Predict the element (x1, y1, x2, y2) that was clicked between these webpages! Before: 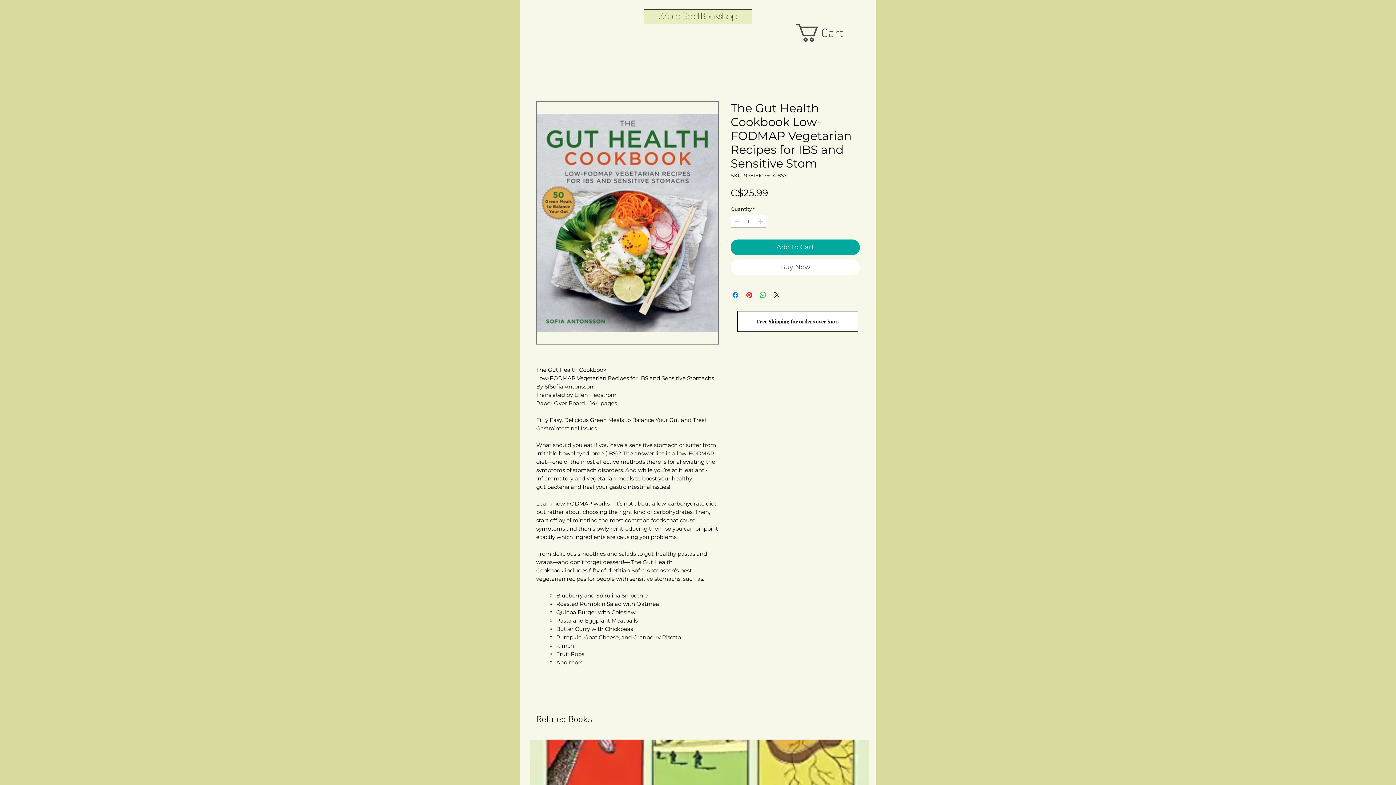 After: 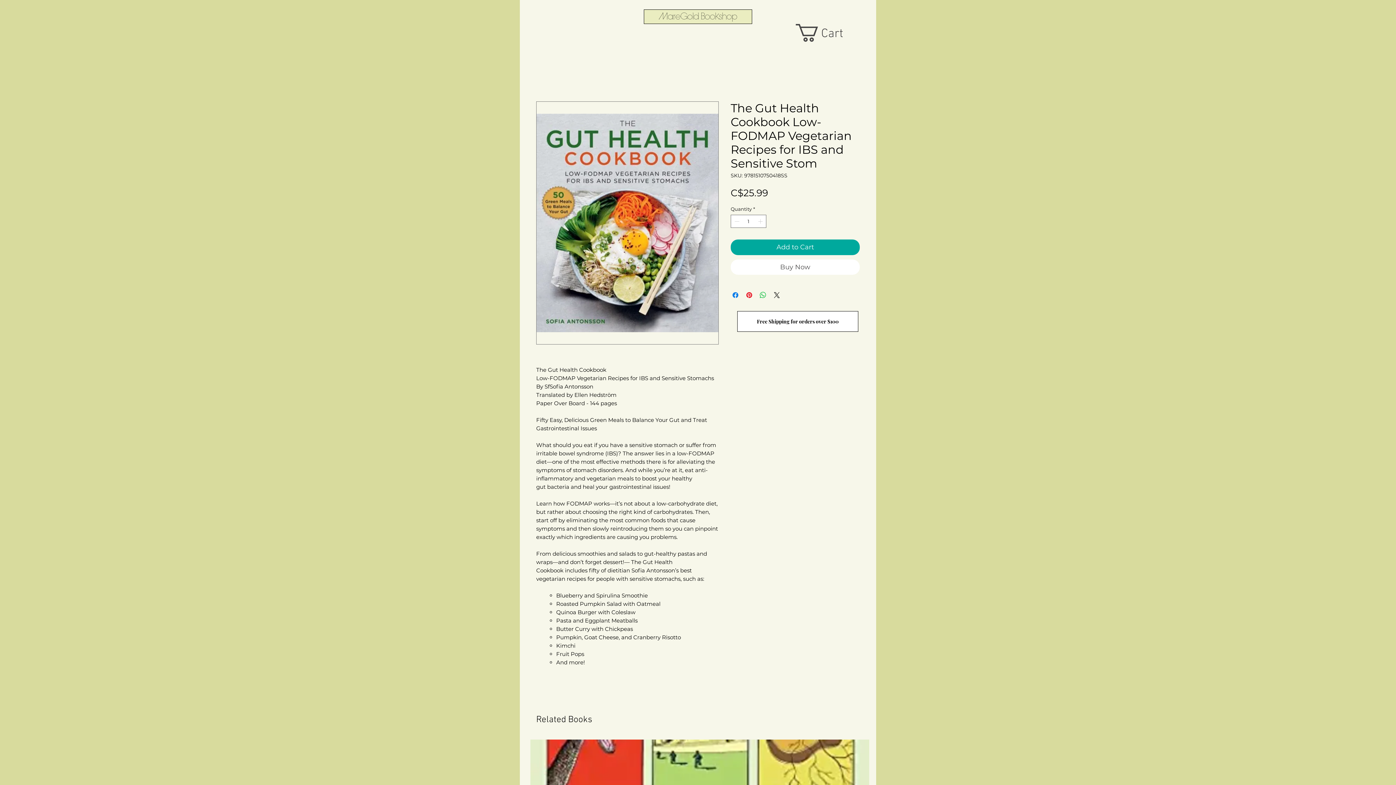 Action: label: Cart bbox: (796, 24, 861, 41)